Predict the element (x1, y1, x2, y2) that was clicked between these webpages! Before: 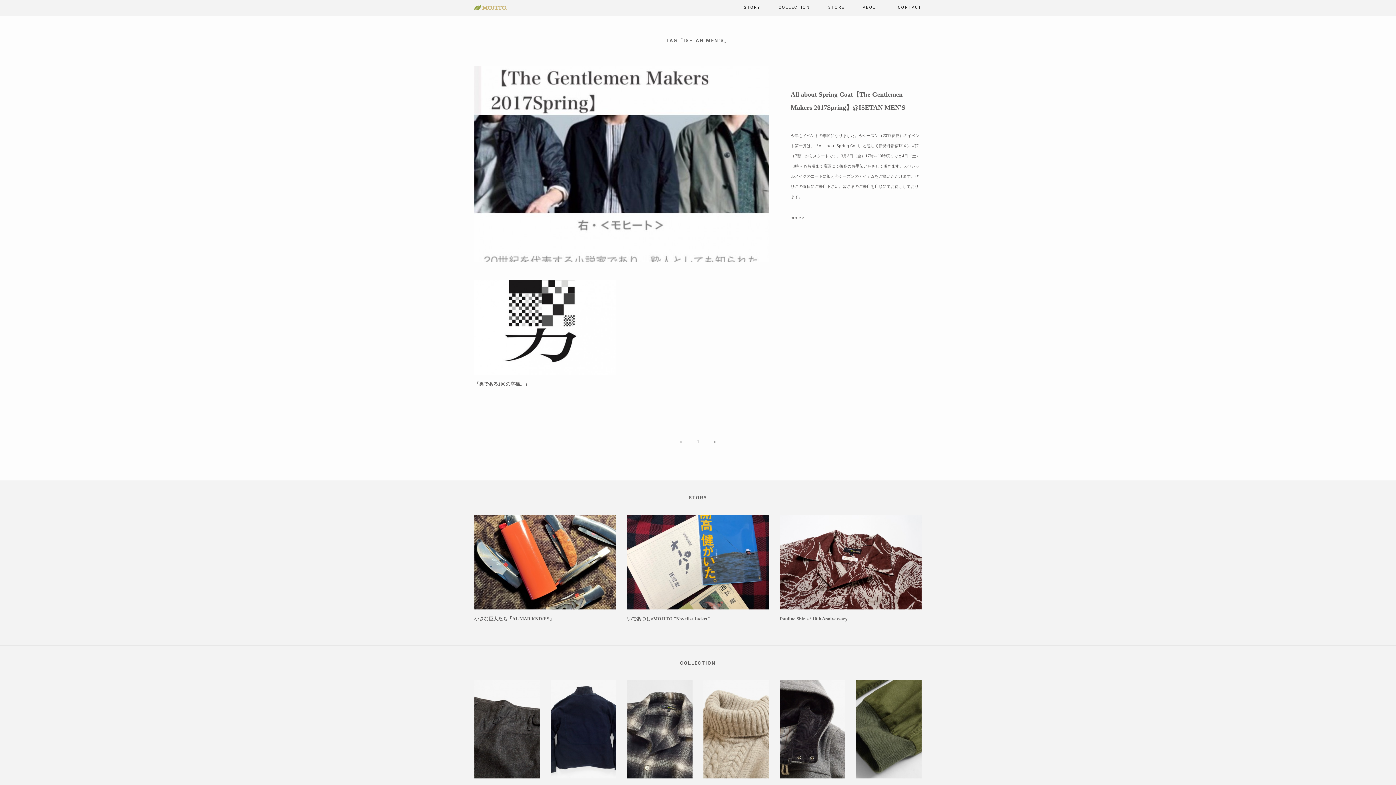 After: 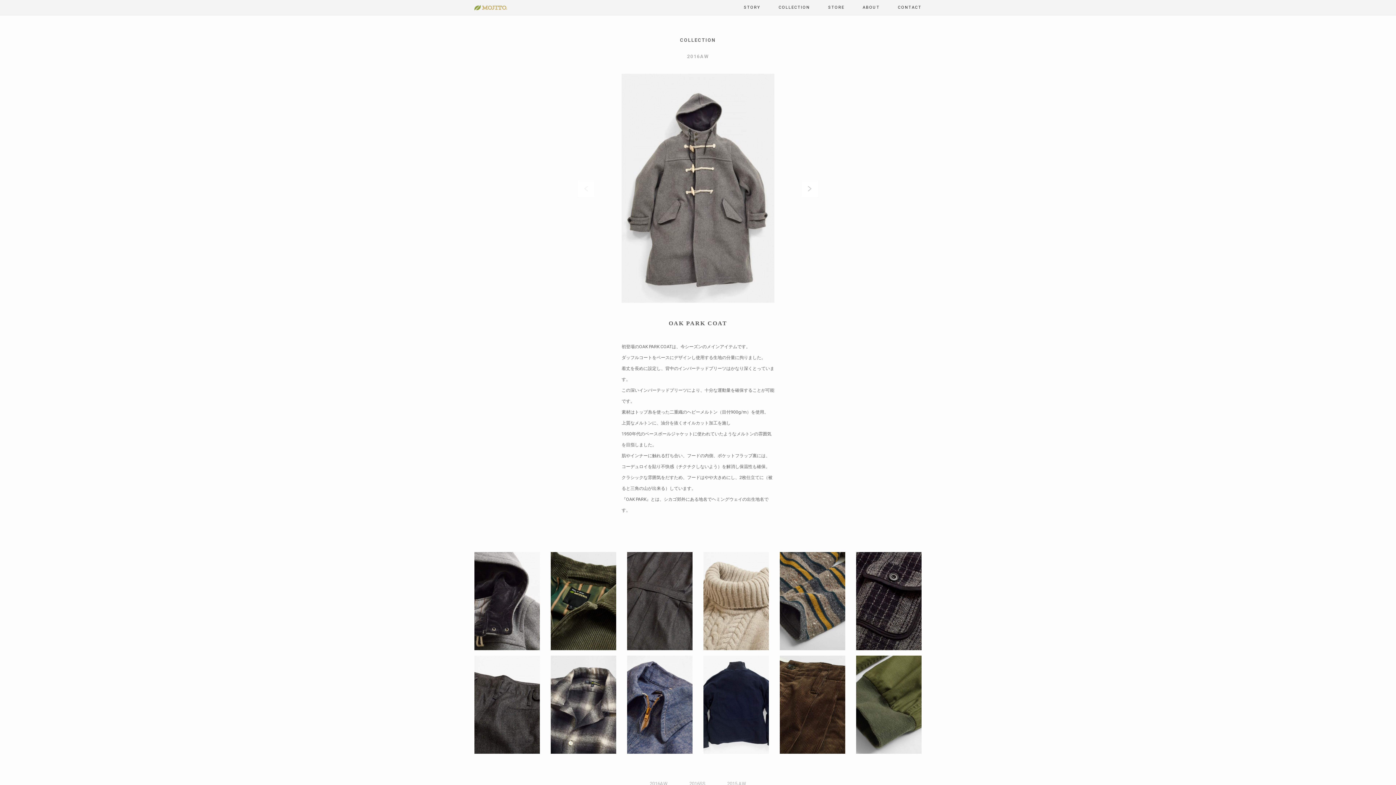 Action: label: COLLECTION bbox: (680, 660, 716, 666)